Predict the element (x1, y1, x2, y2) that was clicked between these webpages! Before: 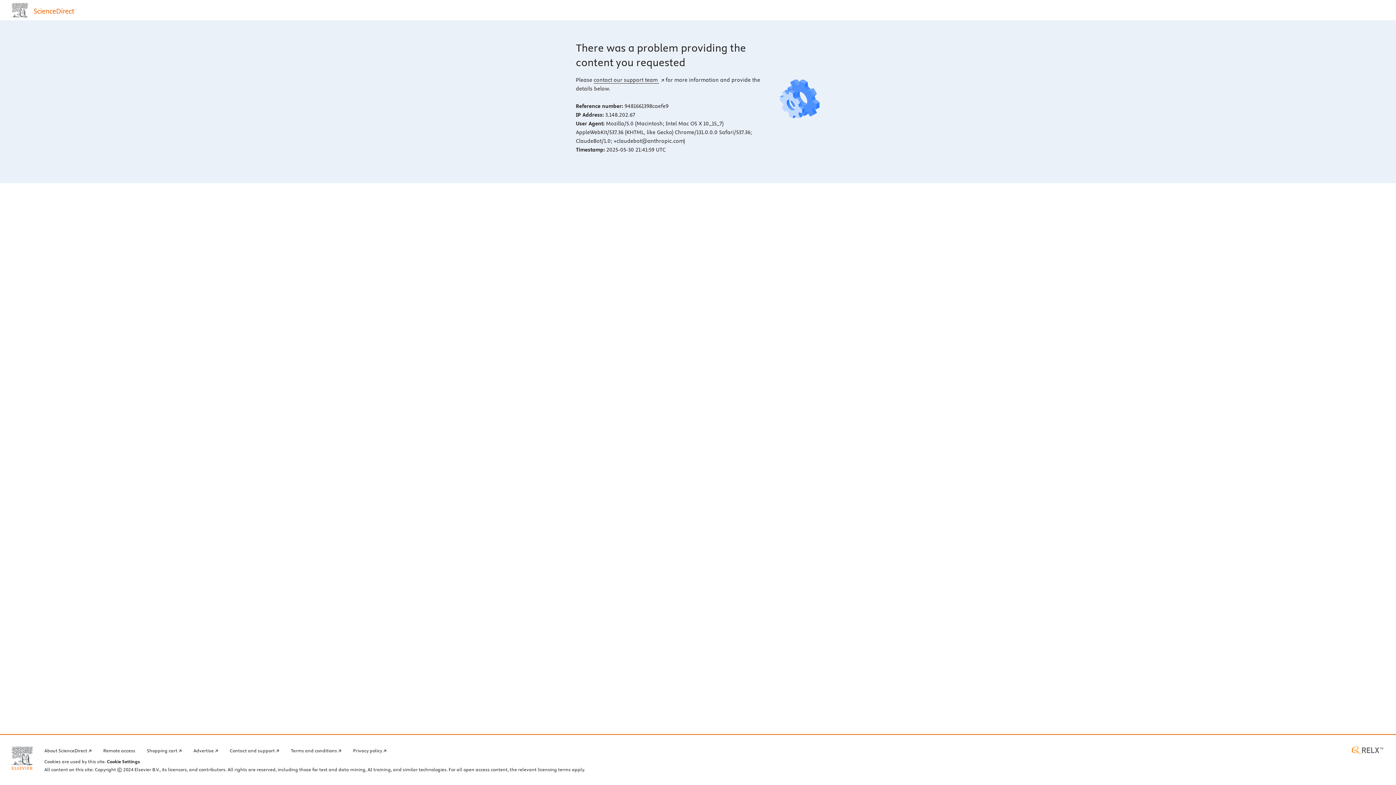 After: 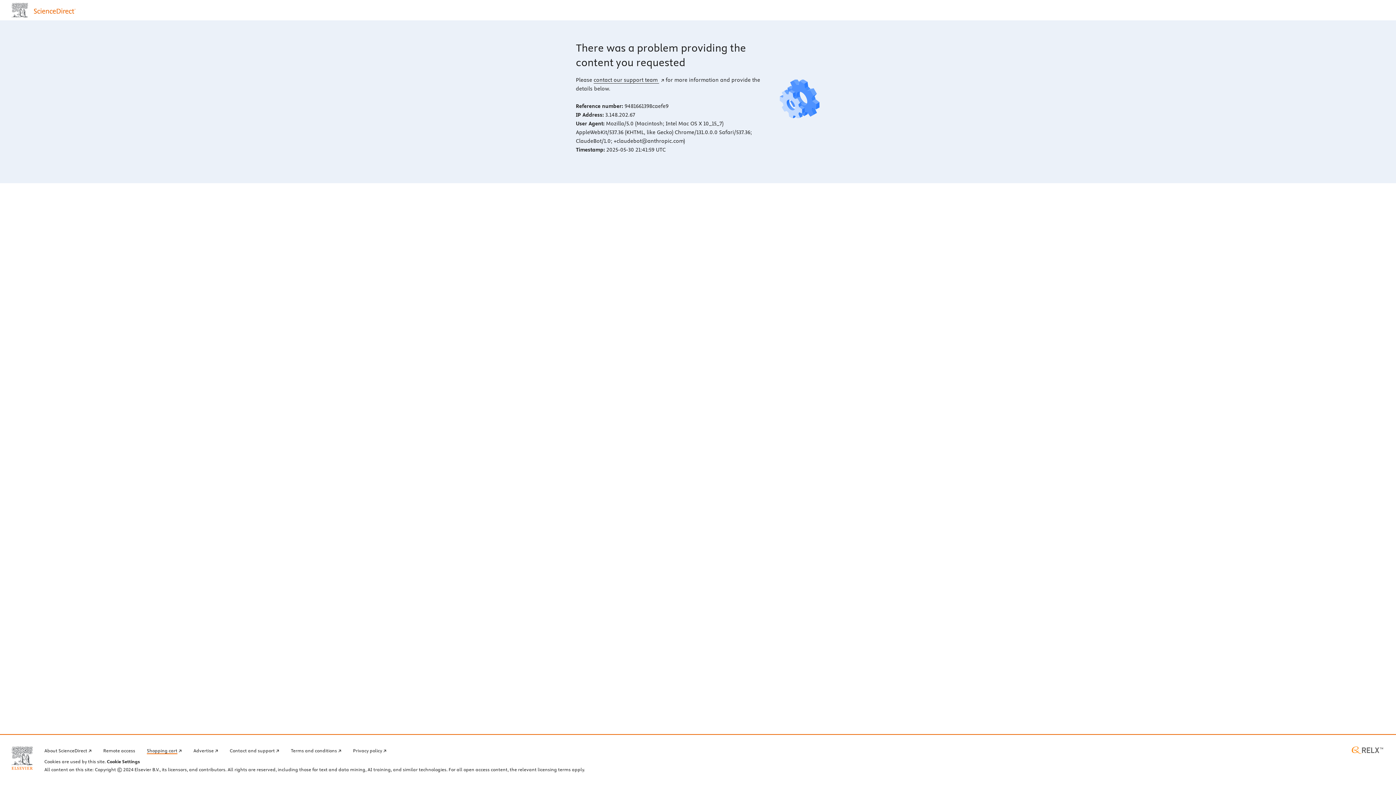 Action: label: Shopping cart bbox: (146, 746, 181, 754)